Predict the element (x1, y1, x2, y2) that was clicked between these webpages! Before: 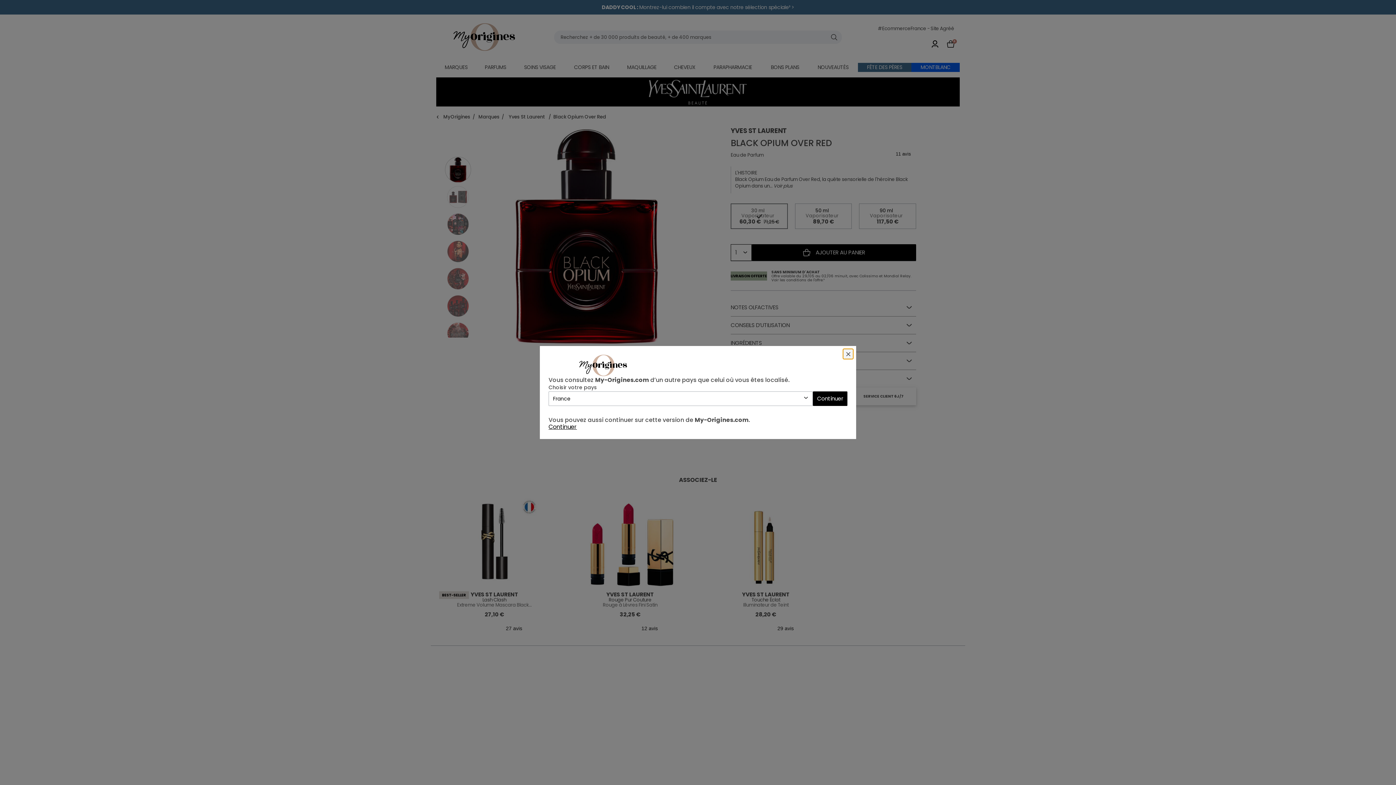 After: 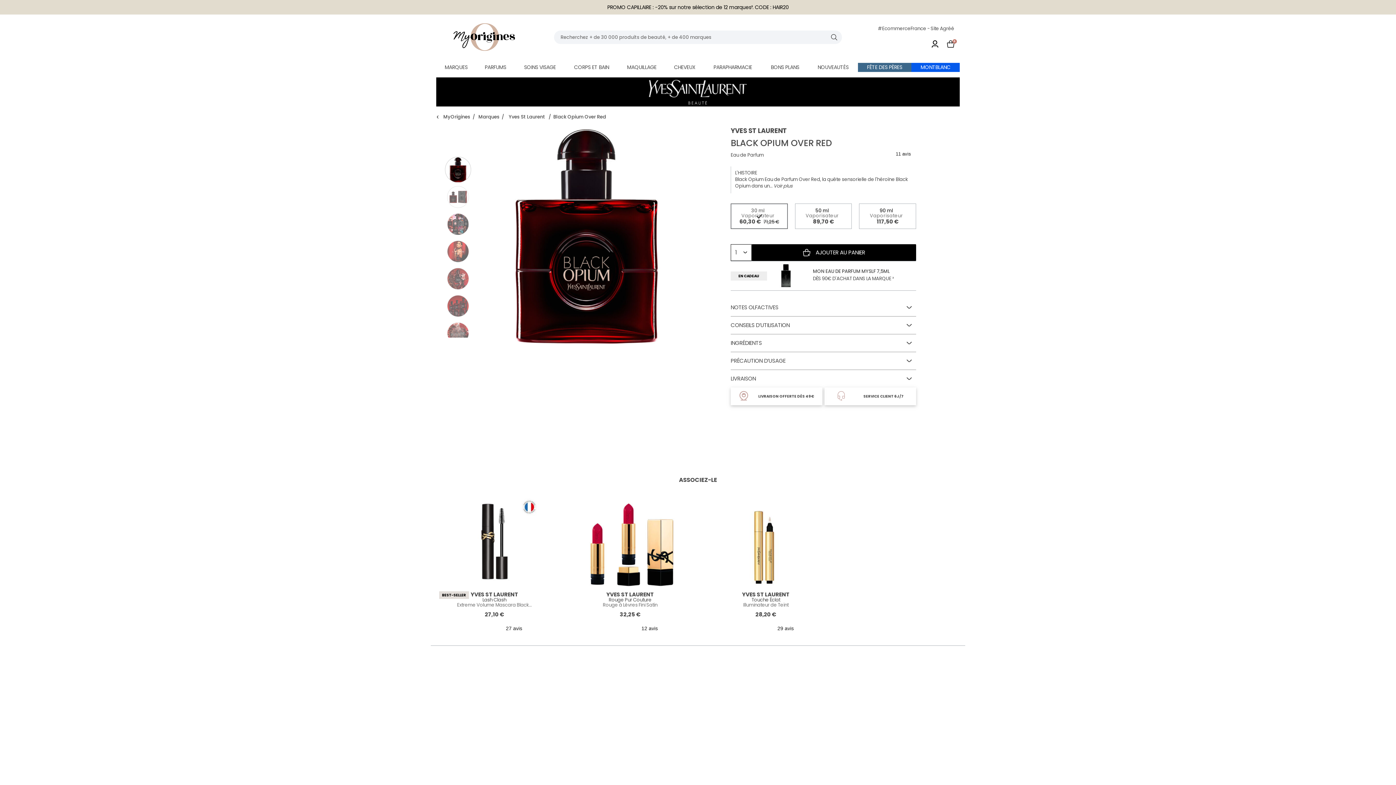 Action: label: Continuer bbox: (548, 424, 577, 430)